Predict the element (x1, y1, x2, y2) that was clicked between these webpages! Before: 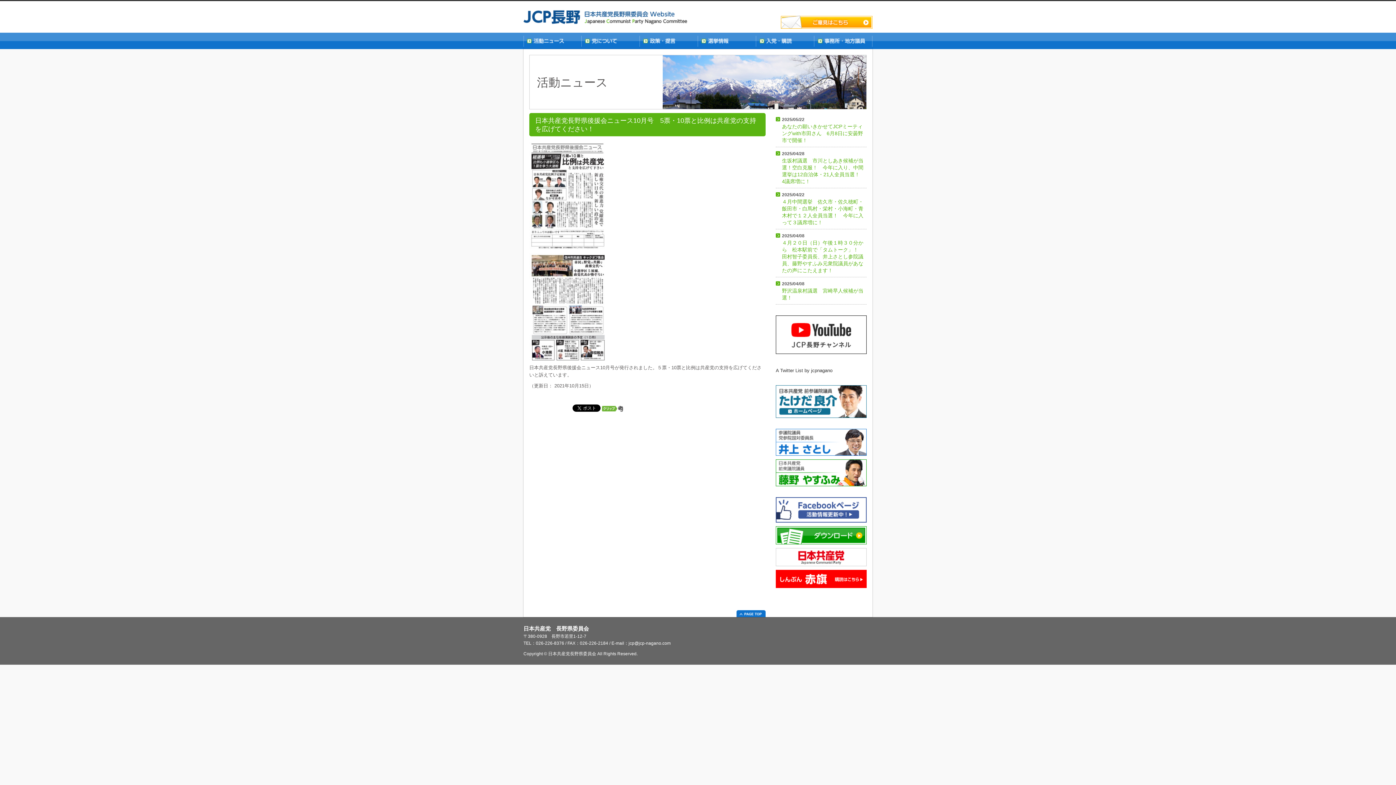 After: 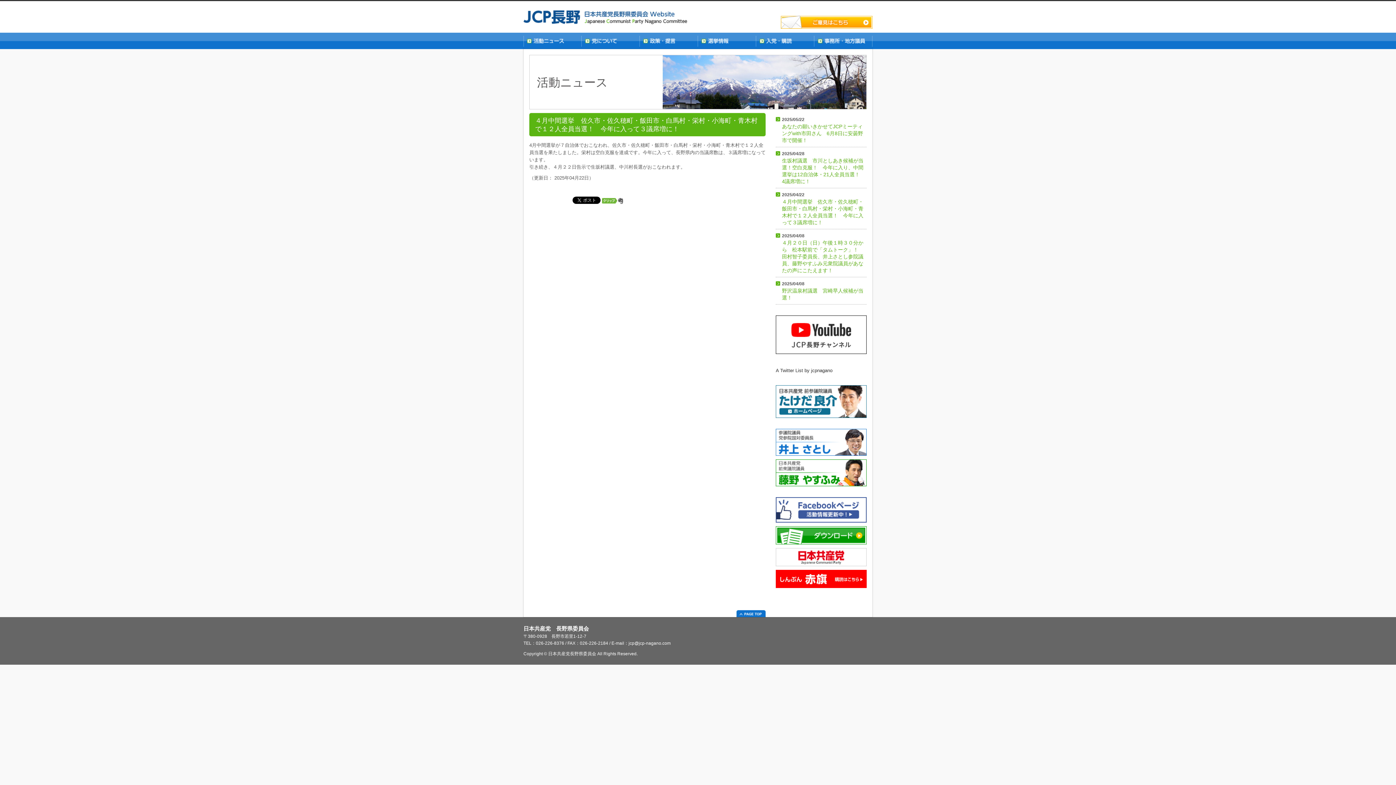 Action: bbox: (776, 188, 866, 229) label: 2025/04/22
４月中間選挙　佐久市・佐久穂町・飯田市・白馬村・栄村・小海町・青木村で１２人全員当選！　今年に入って３議席増に！